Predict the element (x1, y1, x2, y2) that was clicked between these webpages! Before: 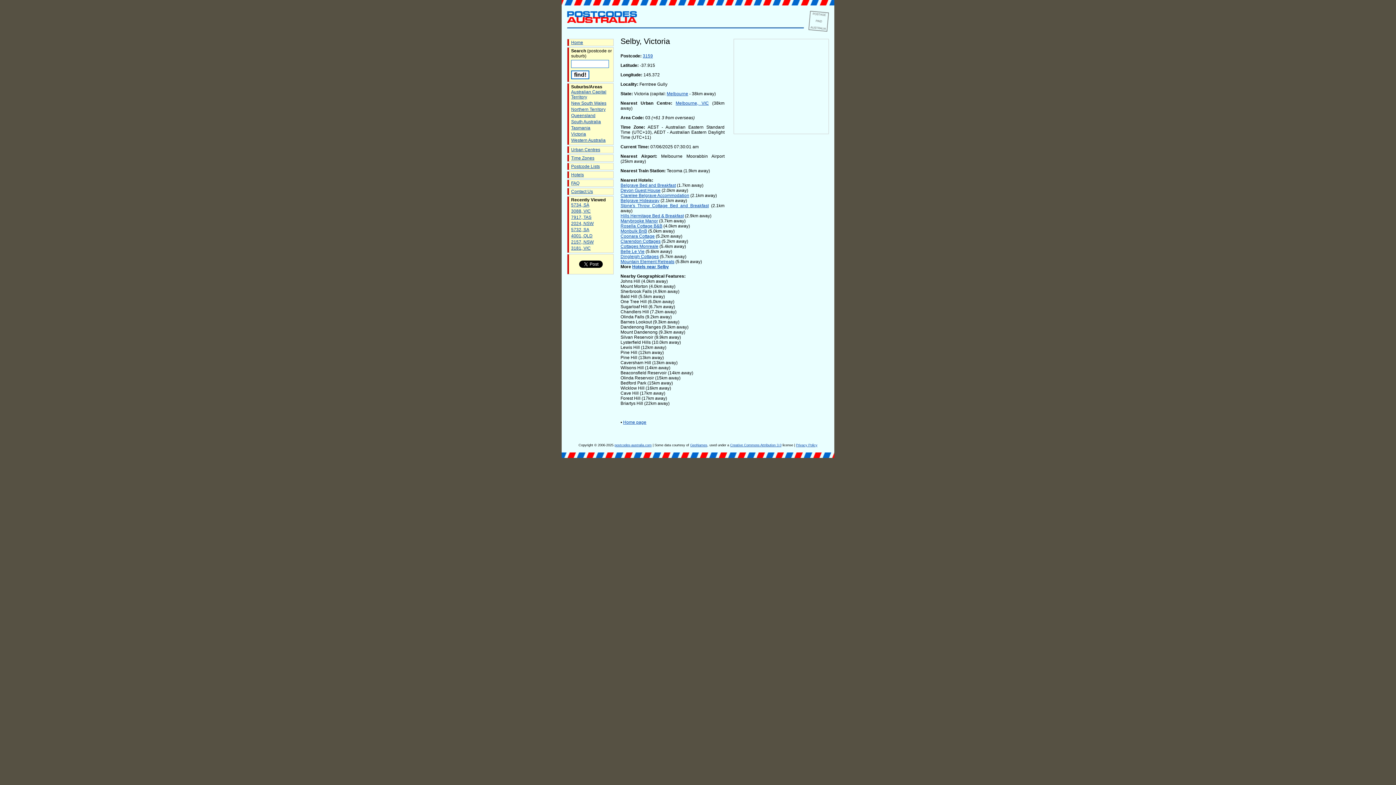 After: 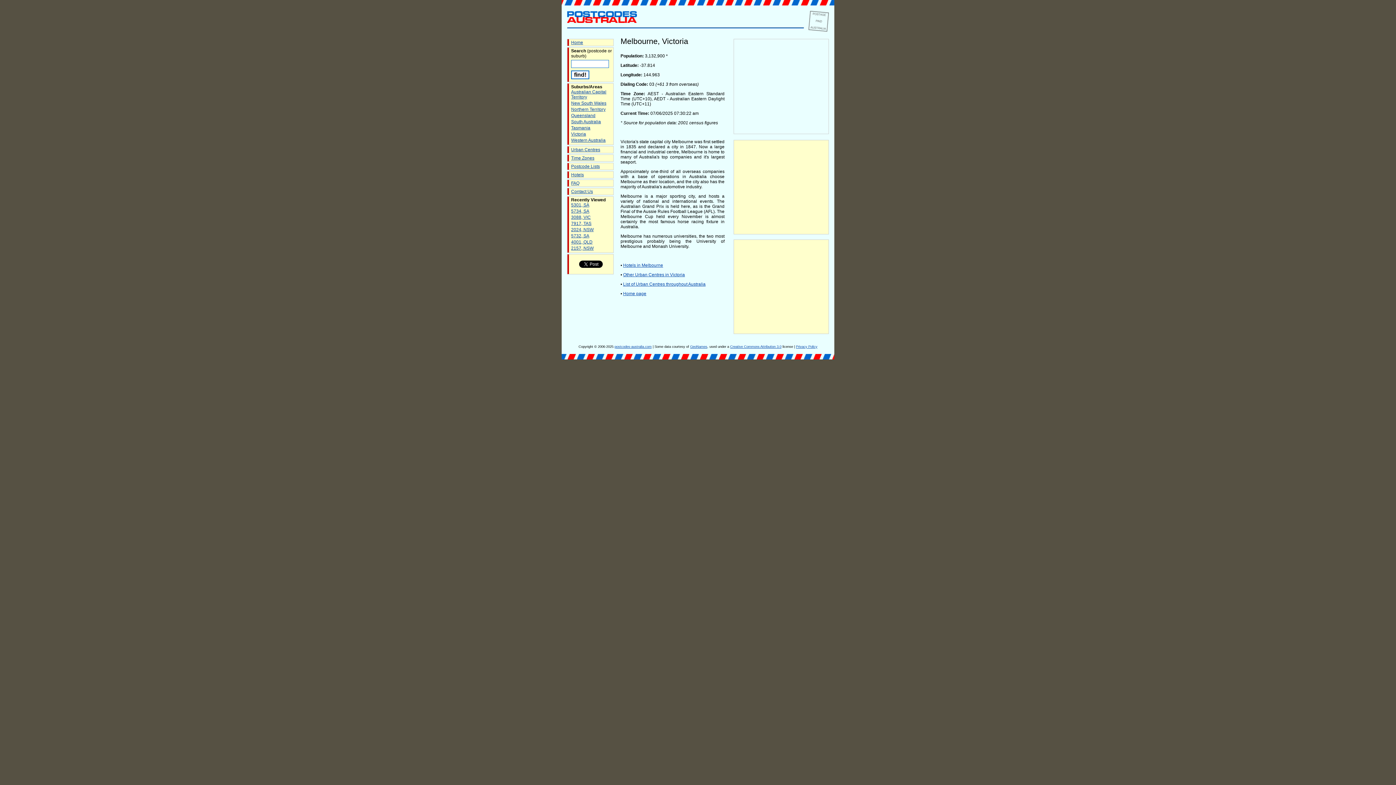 Action: label: Melbourne bbox: (666, 91, 688, 96)